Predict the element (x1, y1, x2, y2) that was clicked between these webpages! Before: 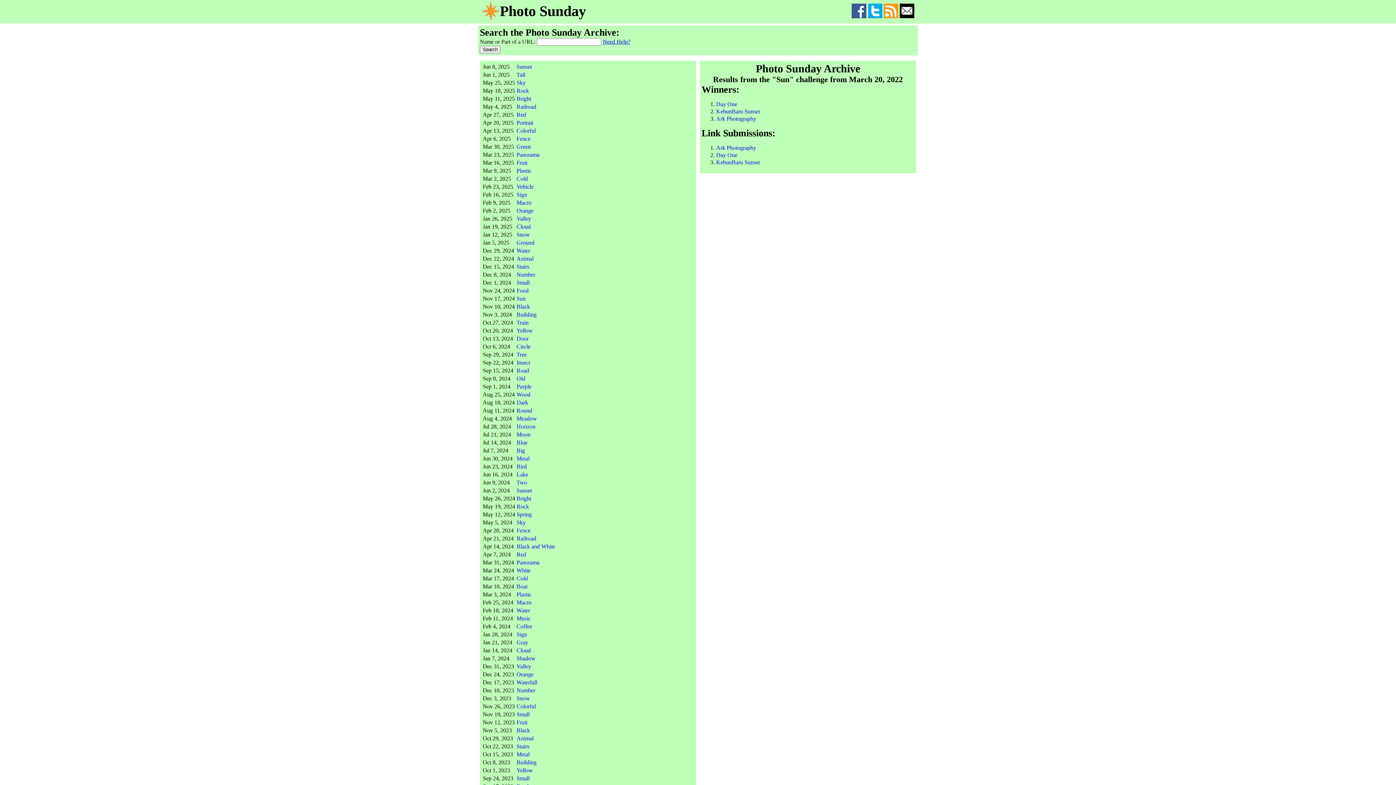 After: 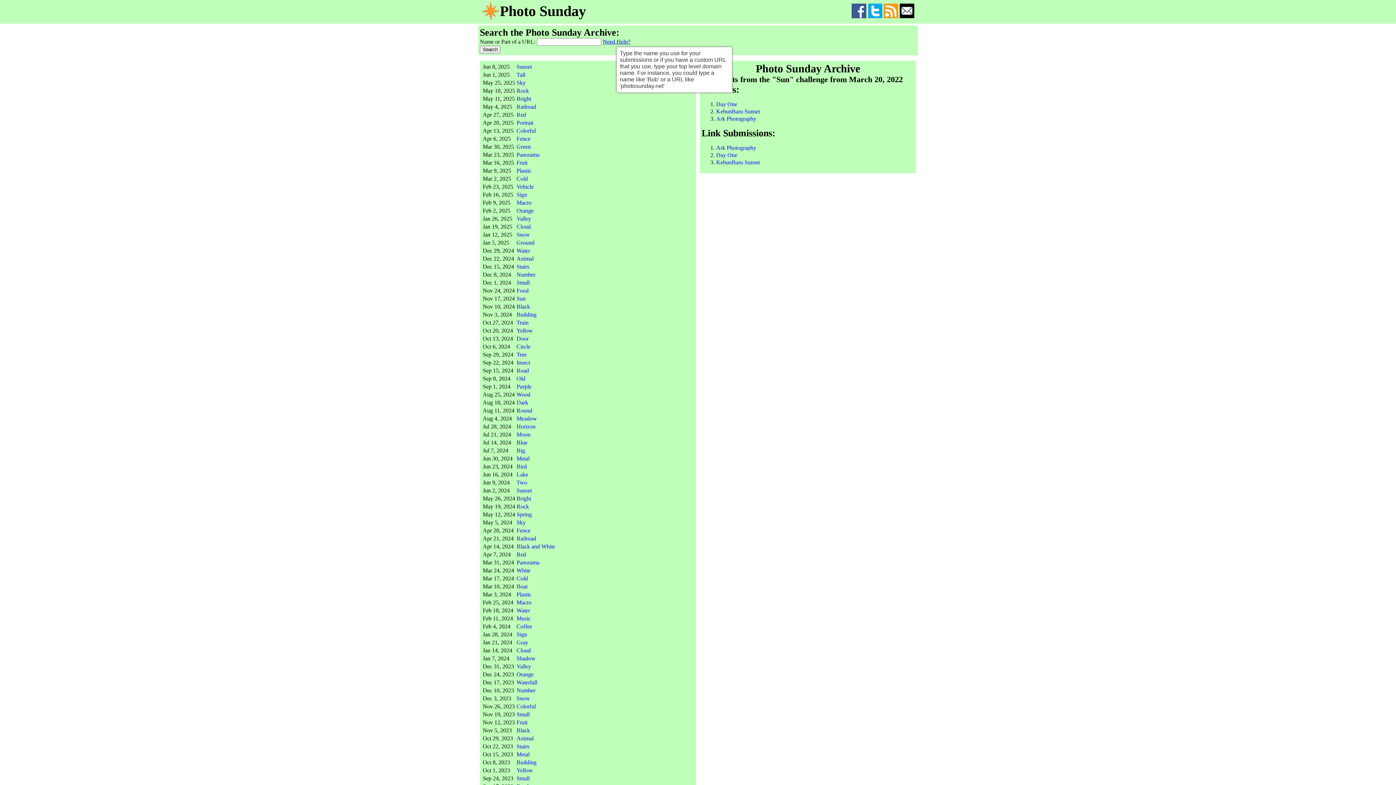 Action: label: Need Help? bbox: (602, 38, 630, 44)